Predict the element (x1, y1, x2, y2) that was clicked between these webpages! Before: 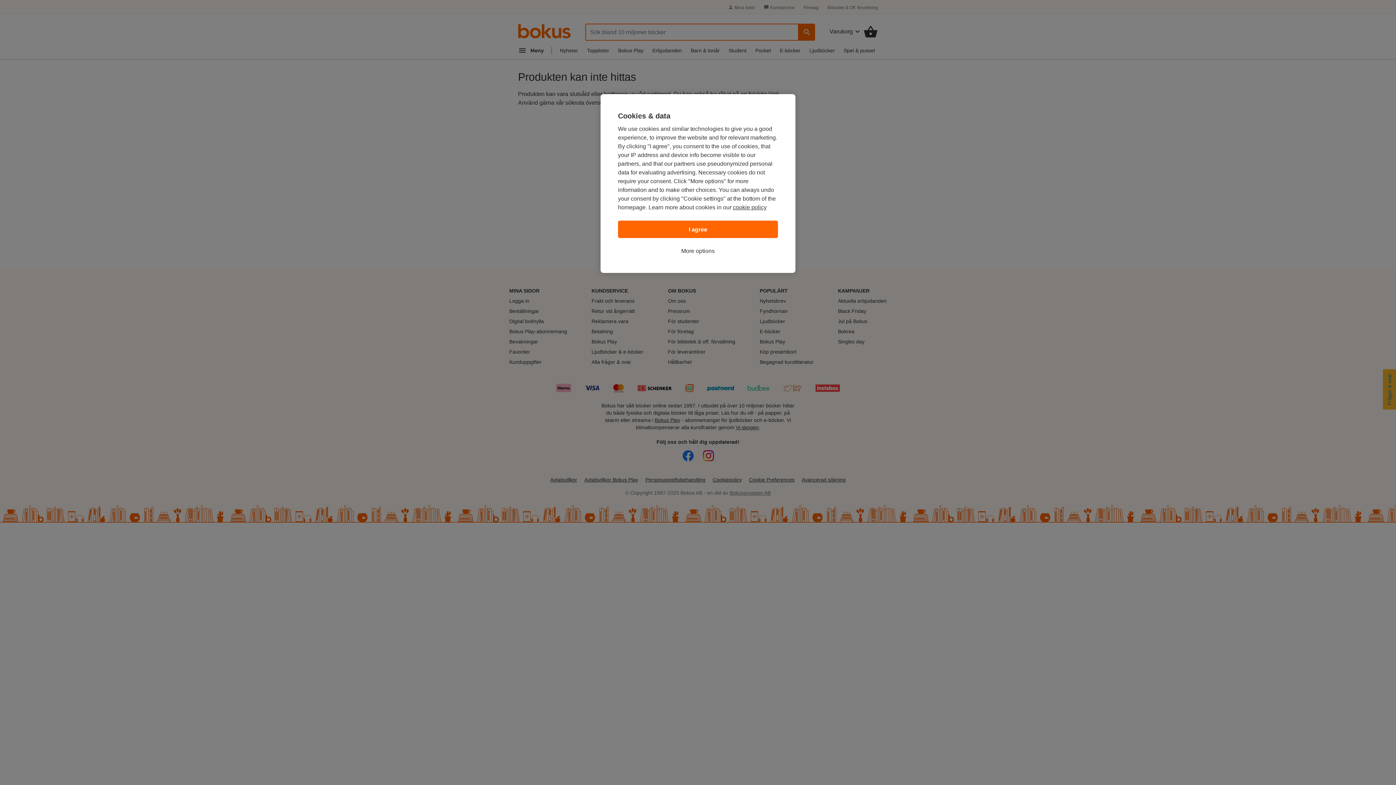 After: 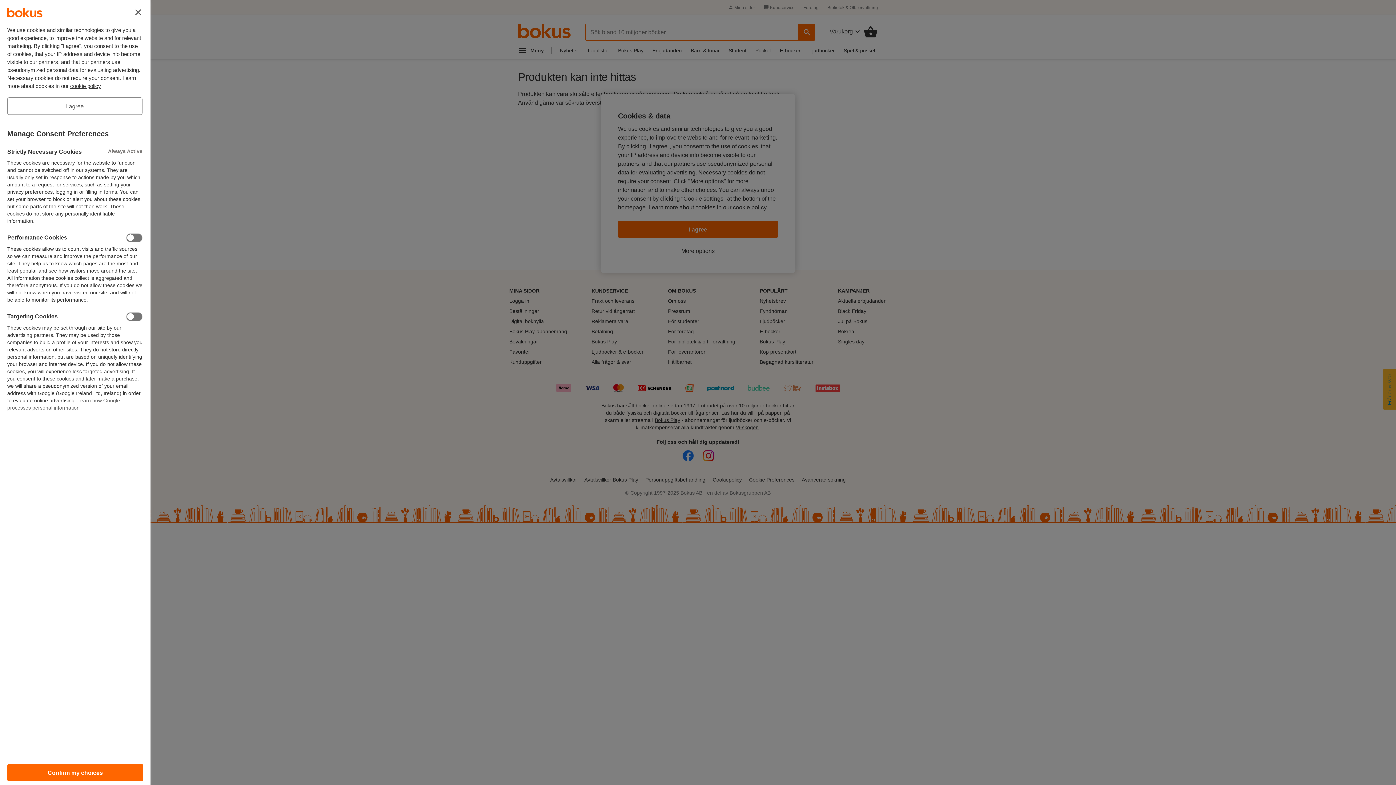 Action: label: More options bbox: (681, 246, 714, 255)